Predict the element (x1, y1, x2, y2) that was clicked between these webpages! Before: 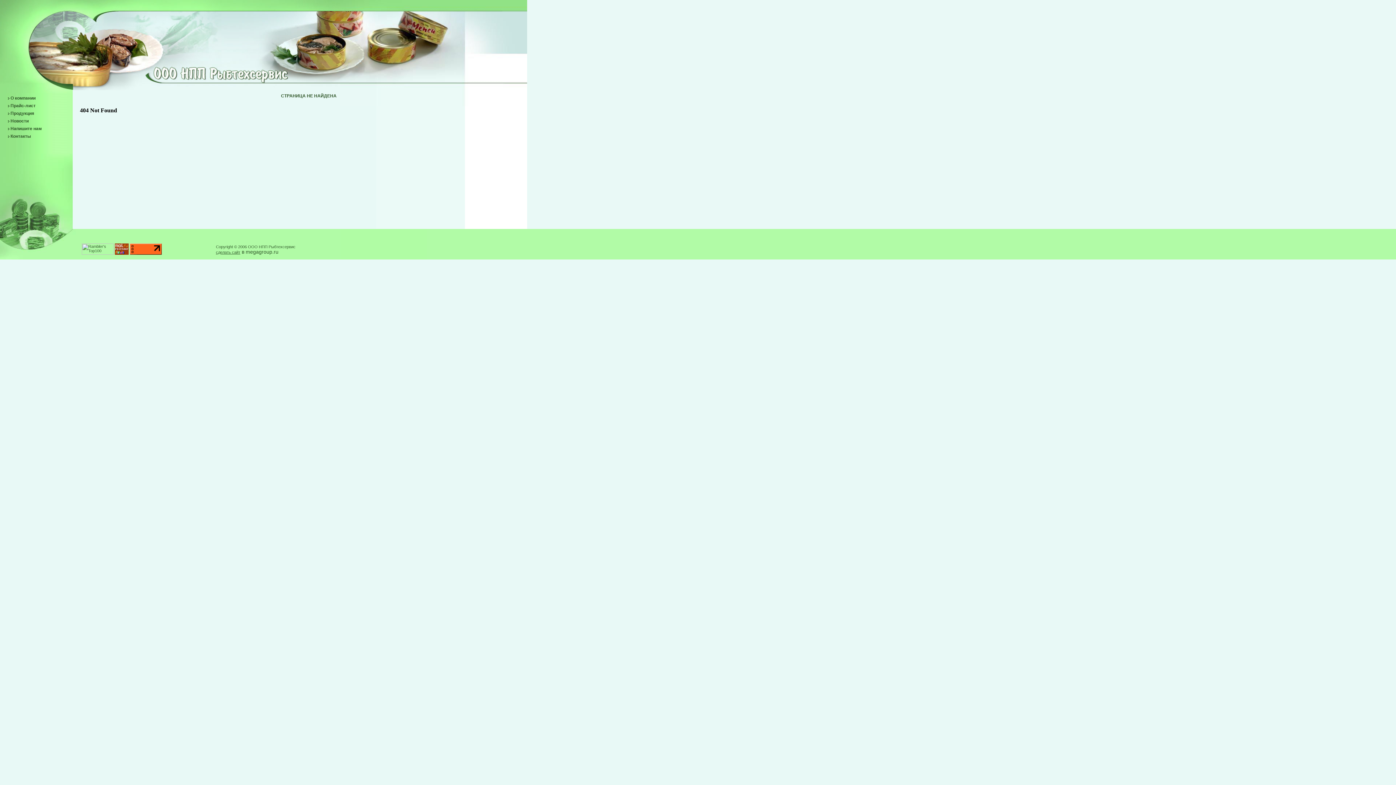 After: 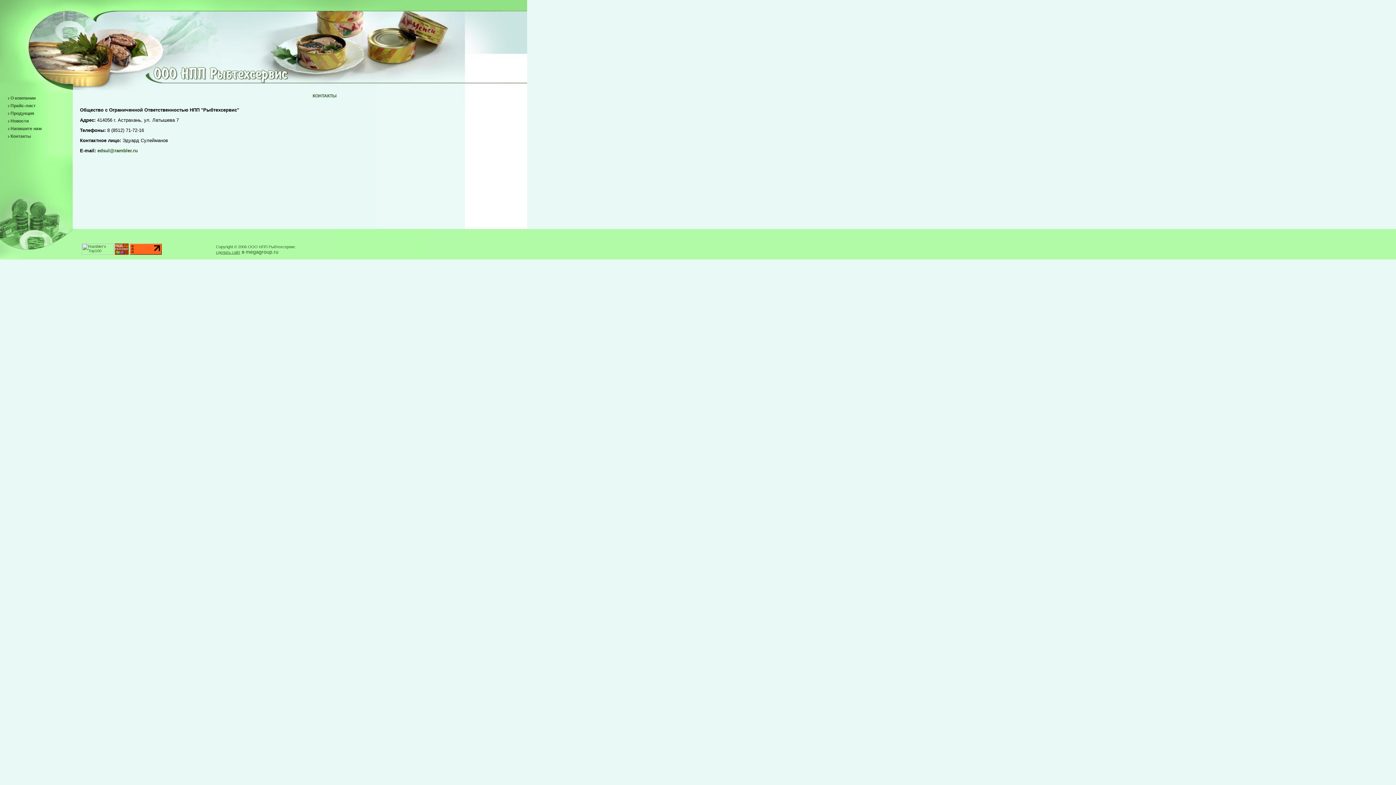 Action: bbox: (10, 133, 30, 138) label: Контакты